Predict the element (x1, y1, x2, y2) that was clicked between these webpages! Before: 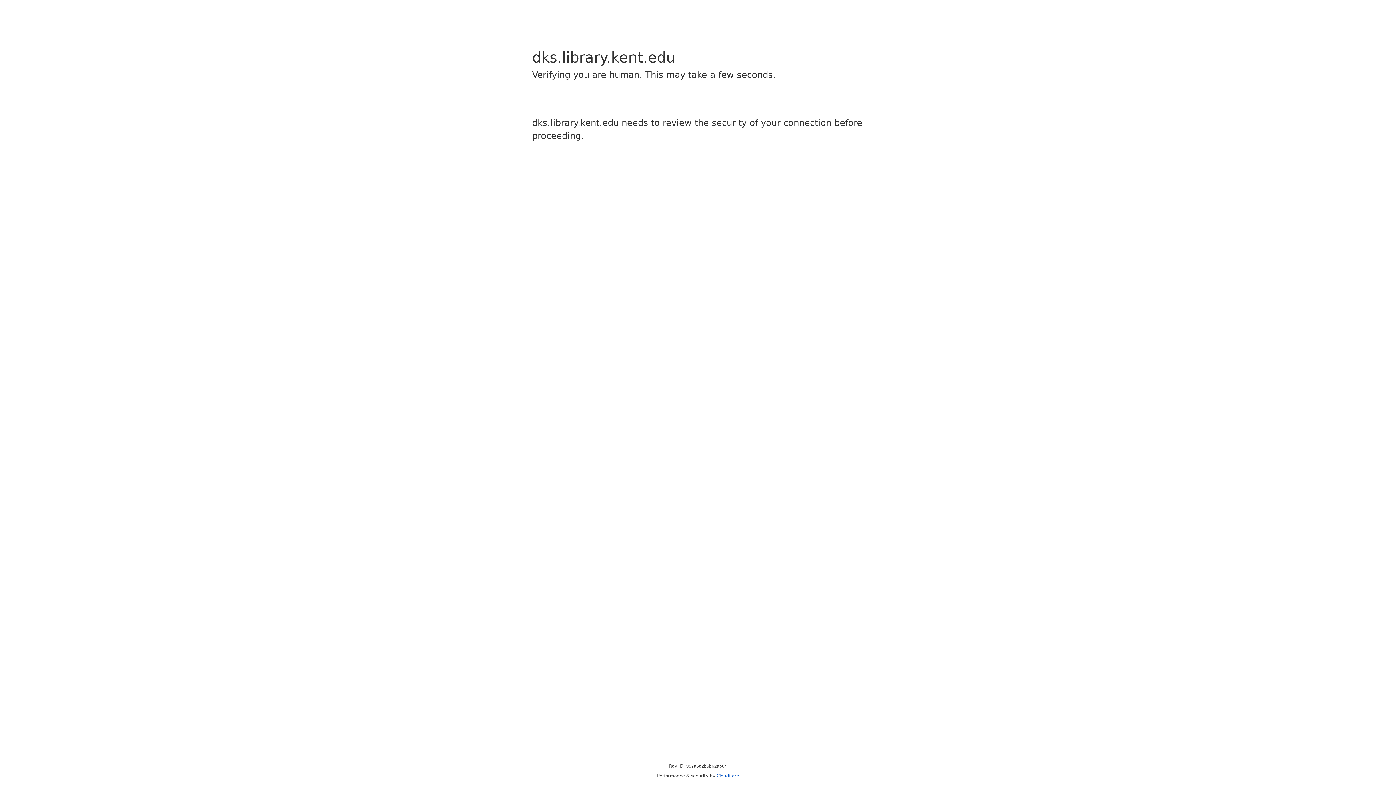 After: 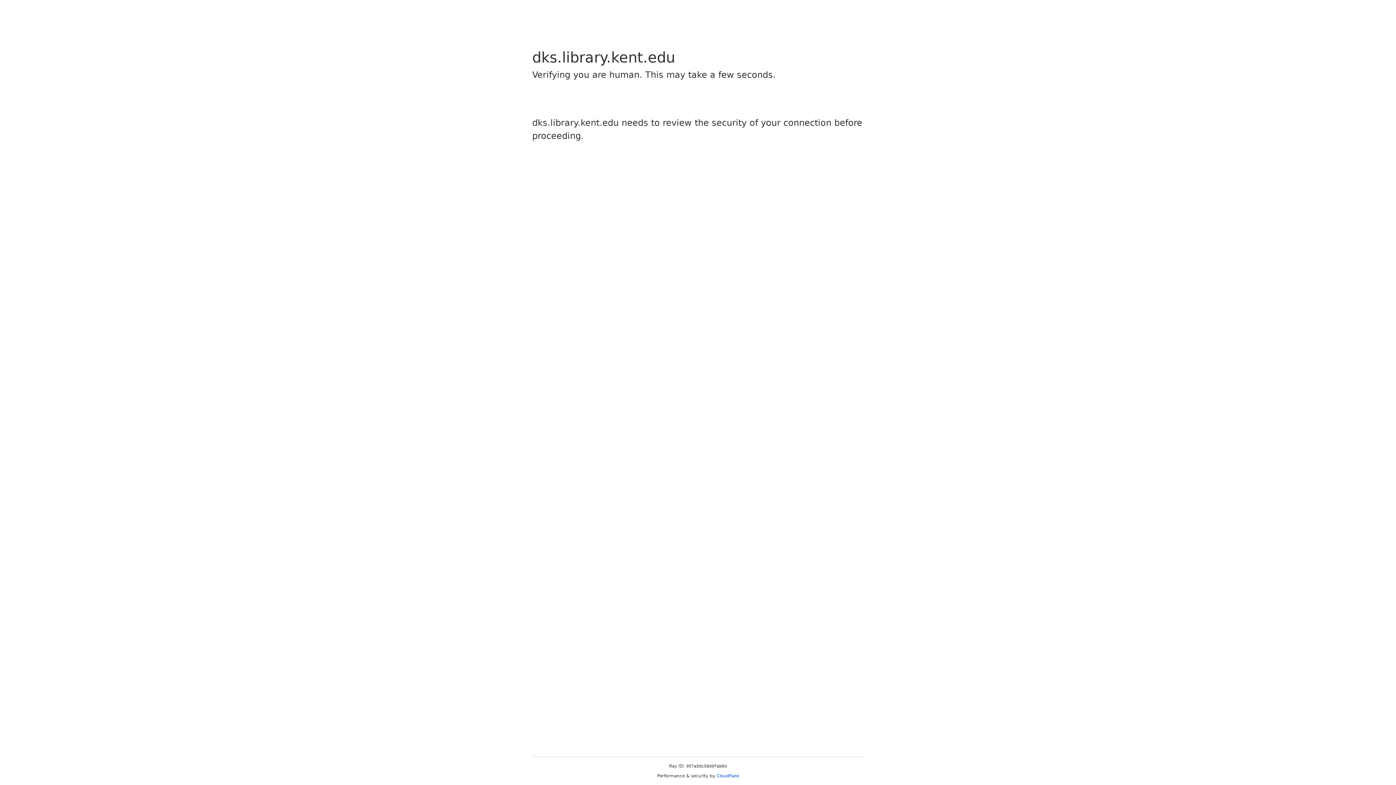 Action: label: Cloudflare bbox: (716, 773, 739, 778)